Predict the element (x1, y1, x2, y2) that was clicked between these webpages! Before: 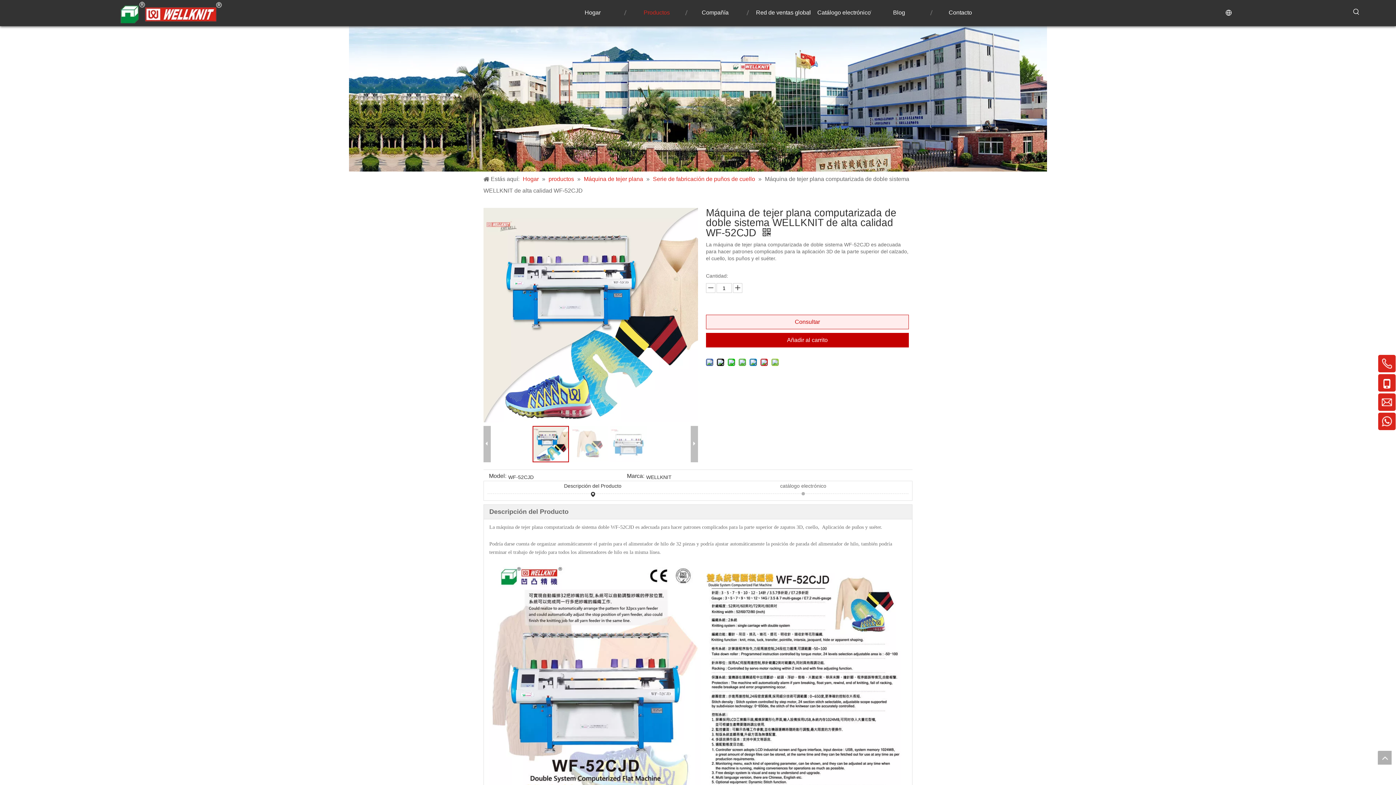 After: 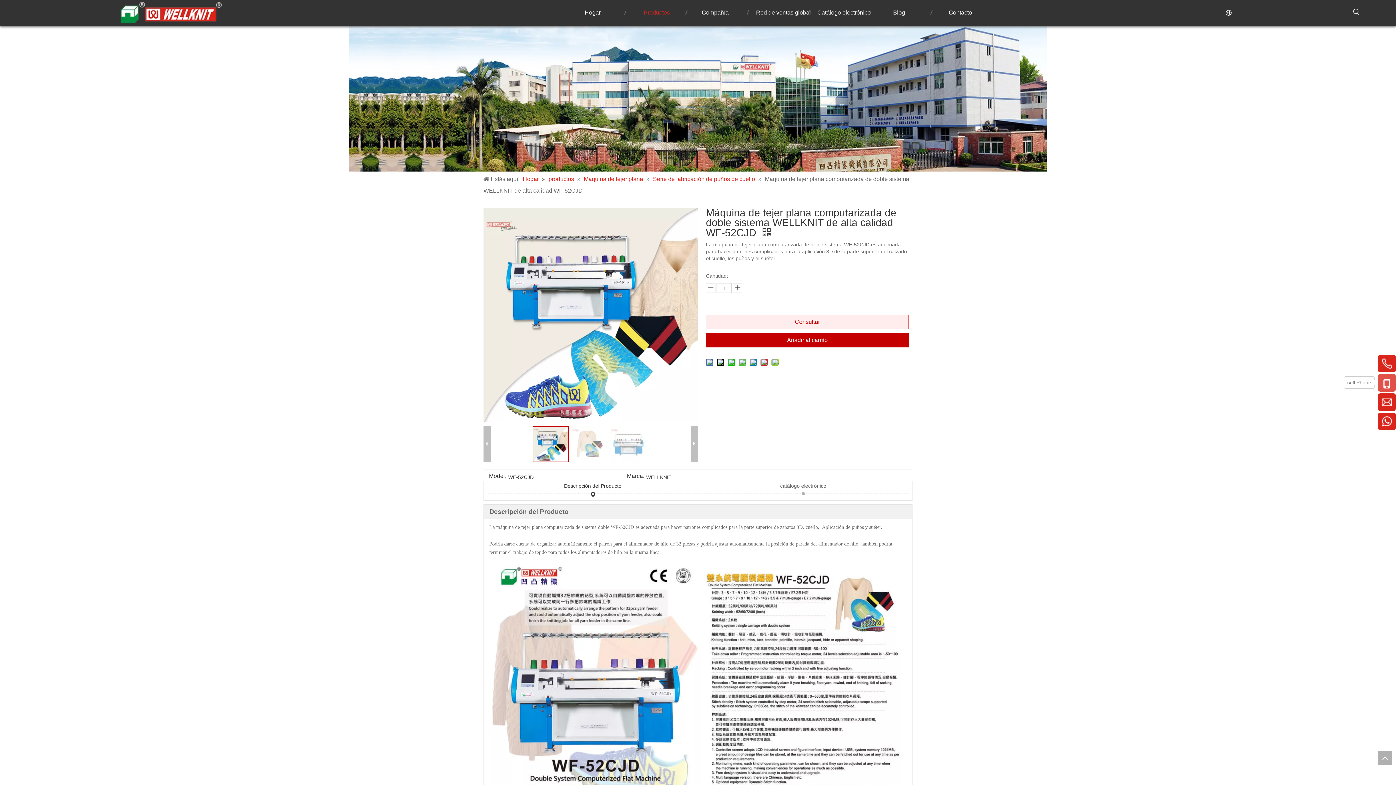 Action: bbox: (1378, 374, 1396, 391)